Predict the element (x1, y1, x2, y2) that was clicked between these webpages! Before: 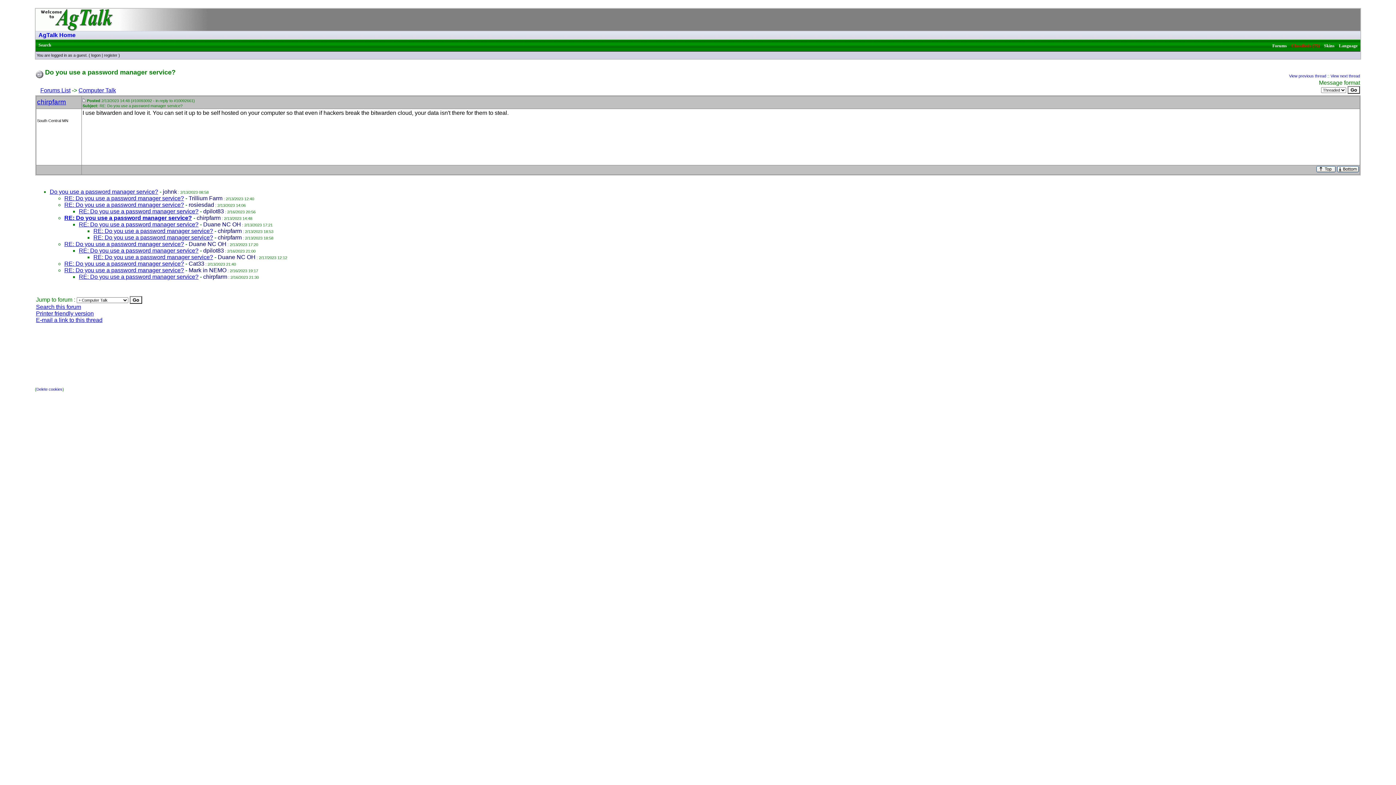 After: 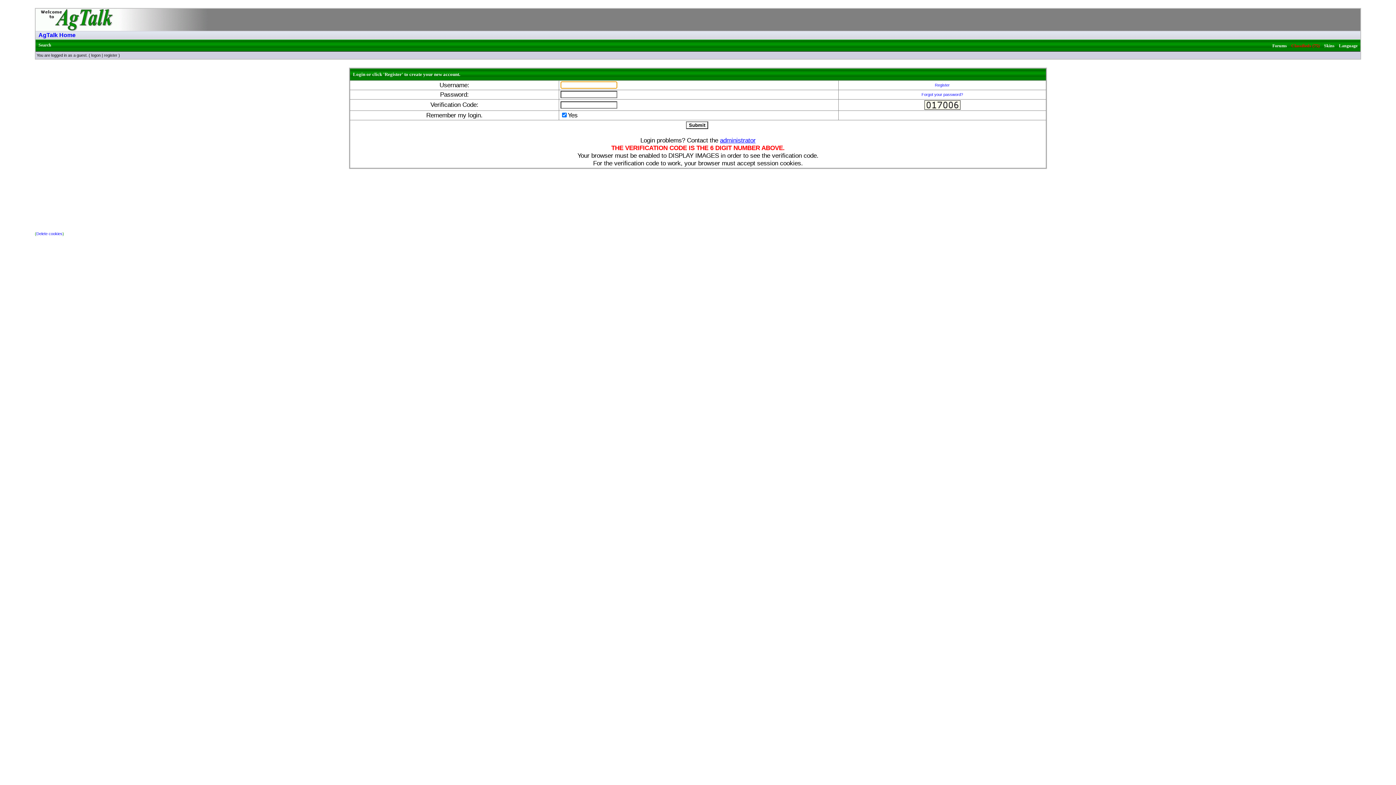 Action: label: logon bbox: (91, 53, 100, 57)